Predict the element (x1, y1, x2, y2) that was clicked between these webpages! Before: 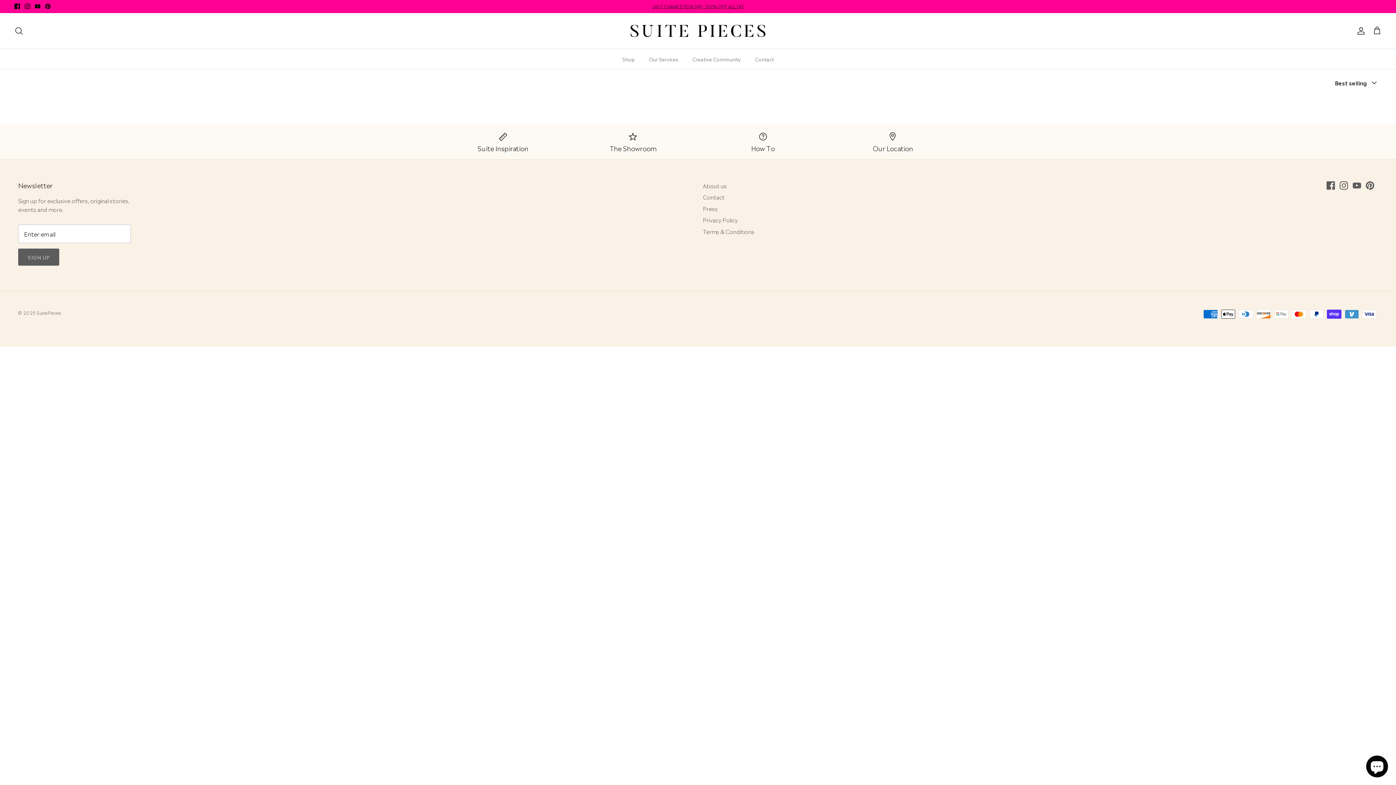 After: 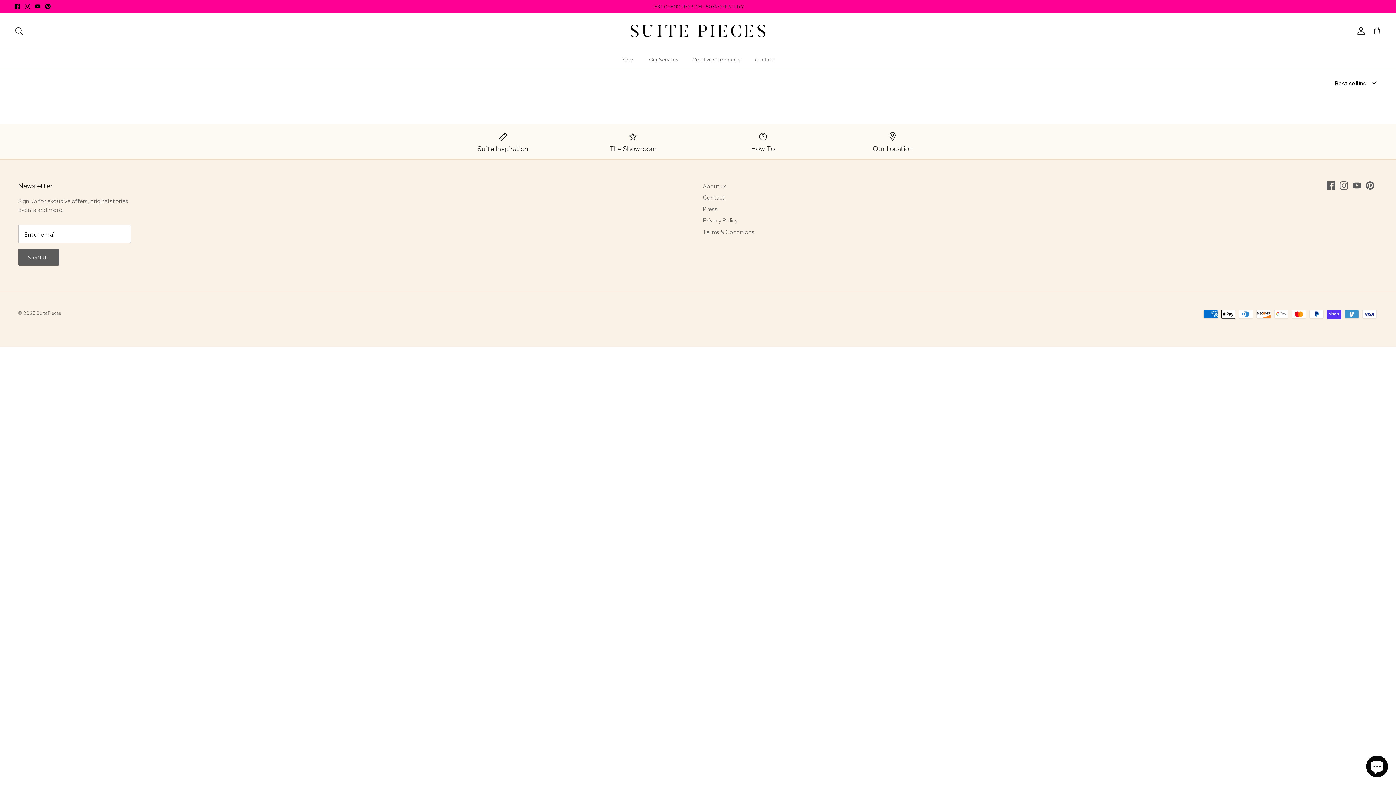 Action: bbox: (14, 3, 20, 9) label: Facebook